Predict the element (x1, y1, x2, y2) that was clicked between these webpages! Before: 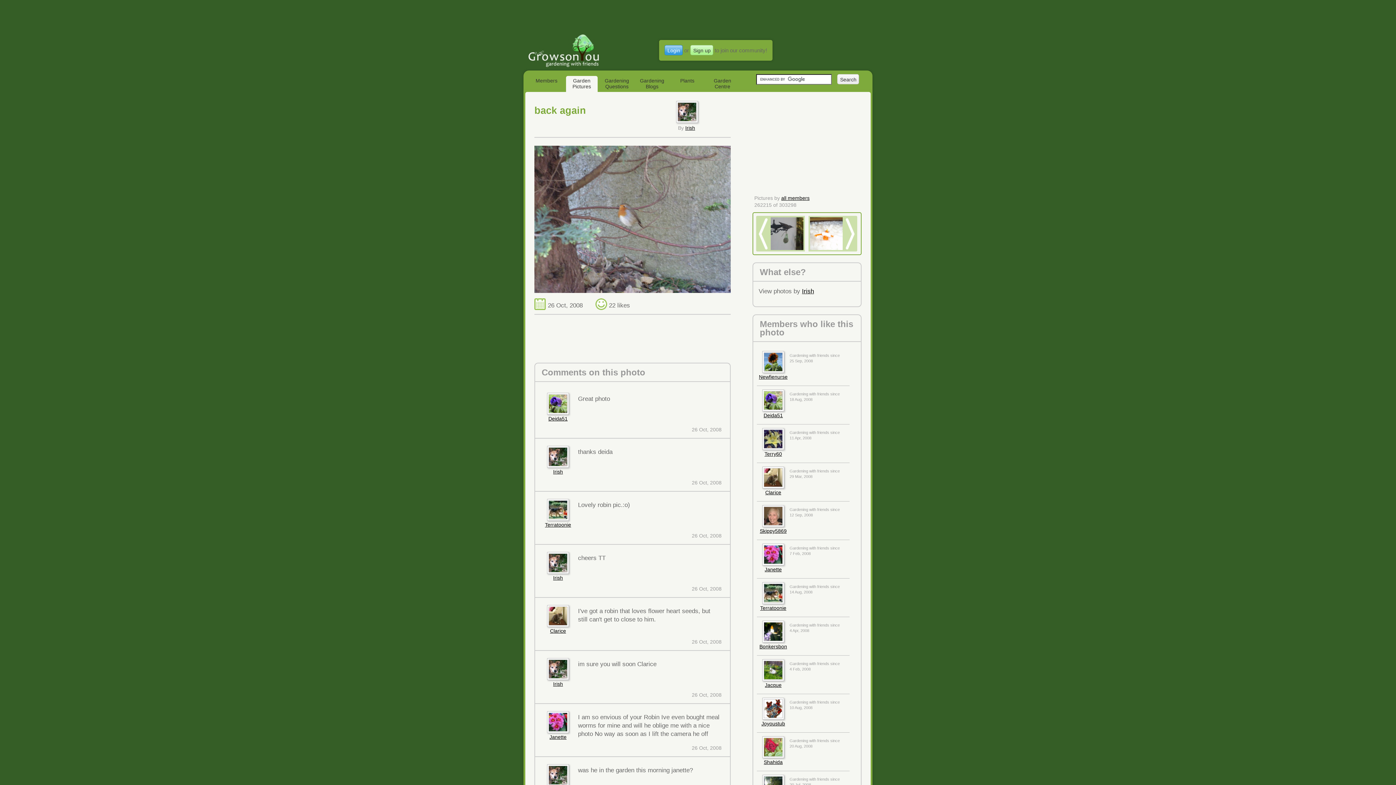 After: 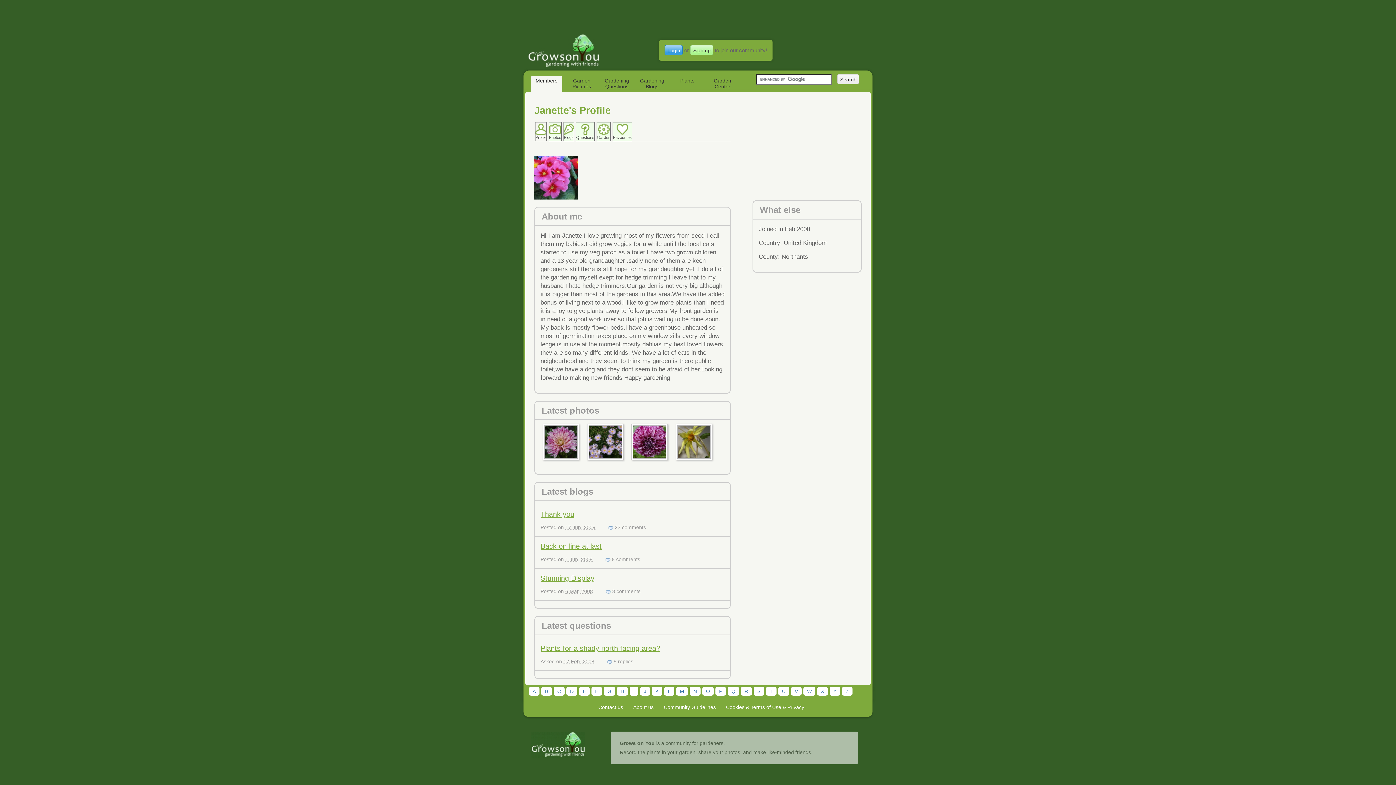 Action: label: Janette bbox: (549, 734, 566, 740)